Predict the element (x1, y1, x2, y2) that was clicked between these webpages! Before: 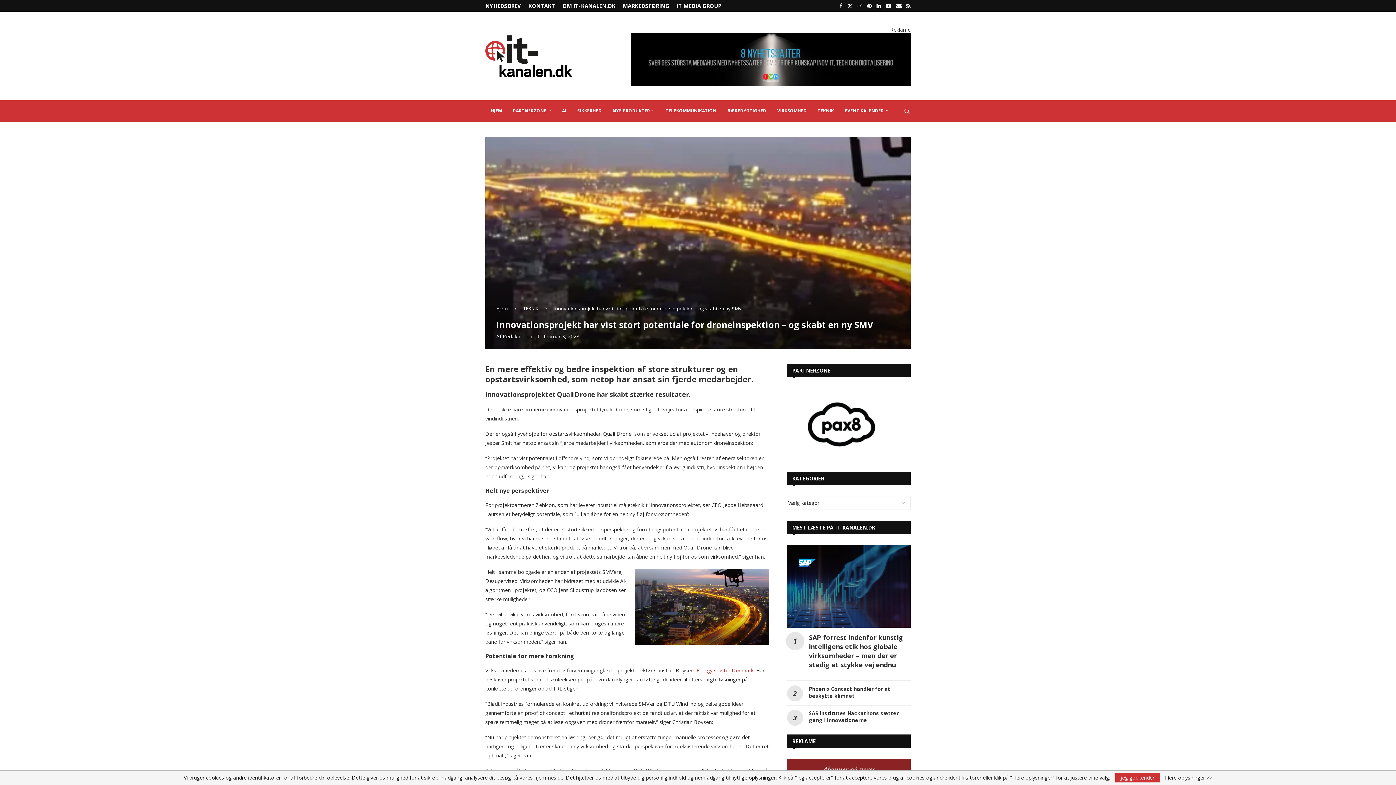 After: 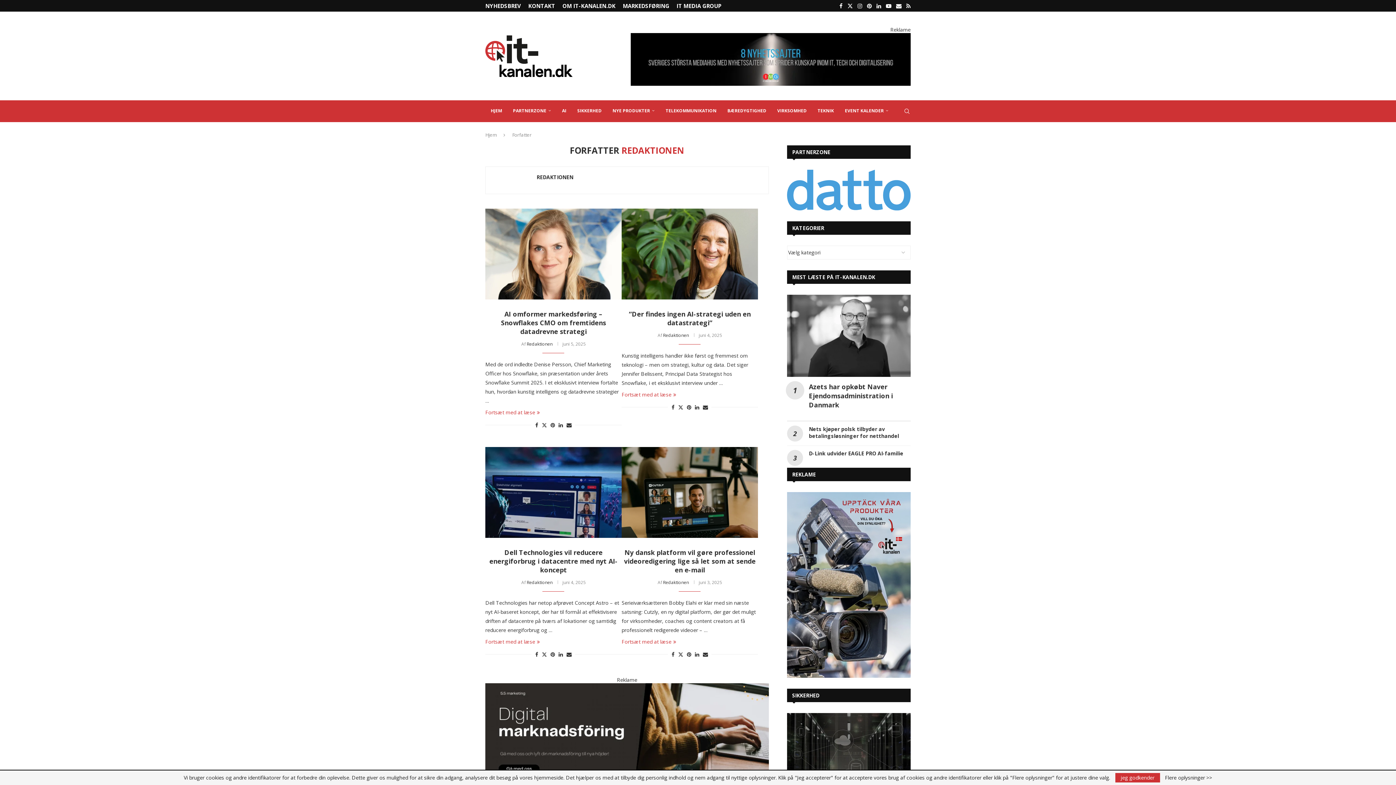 Action: bbox: (502, 333, 532, 340) label: Redaktionen